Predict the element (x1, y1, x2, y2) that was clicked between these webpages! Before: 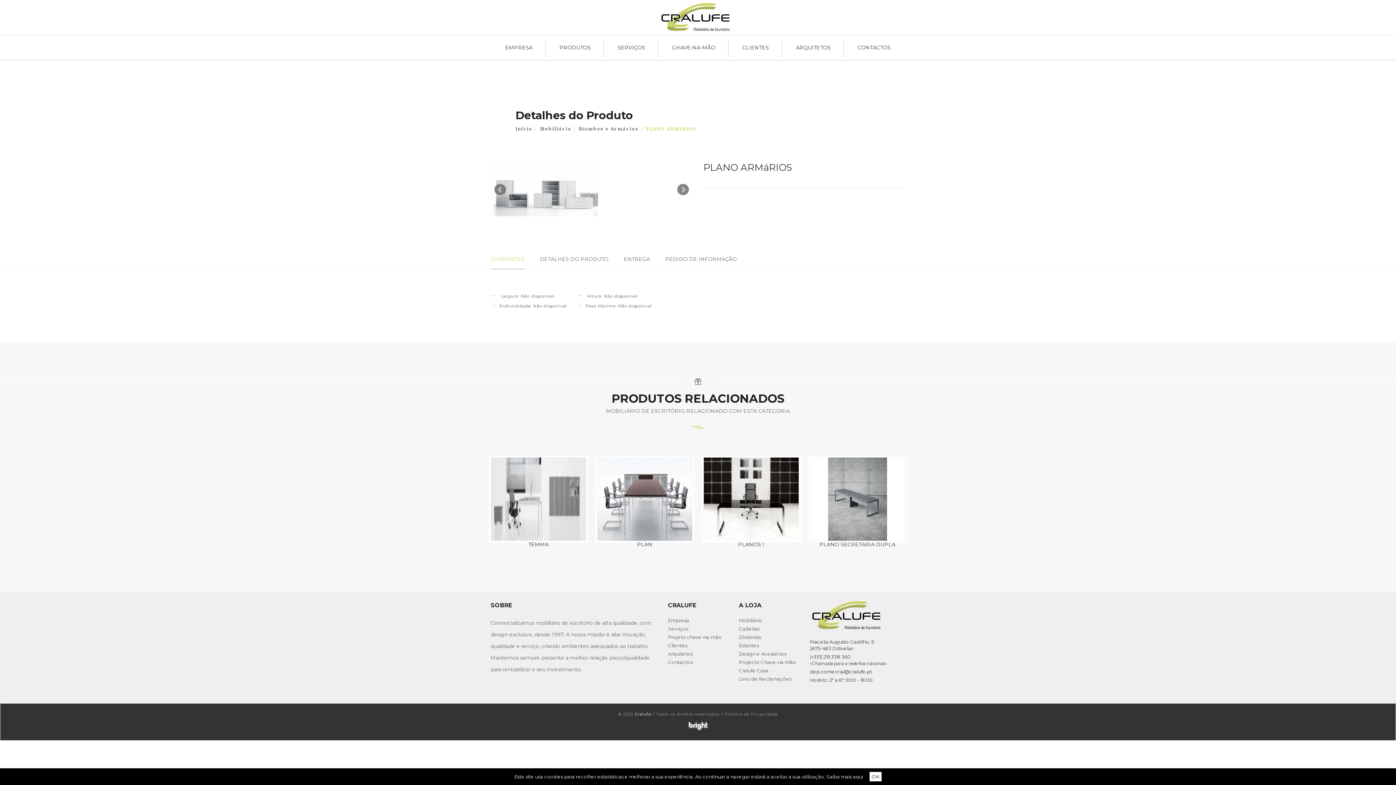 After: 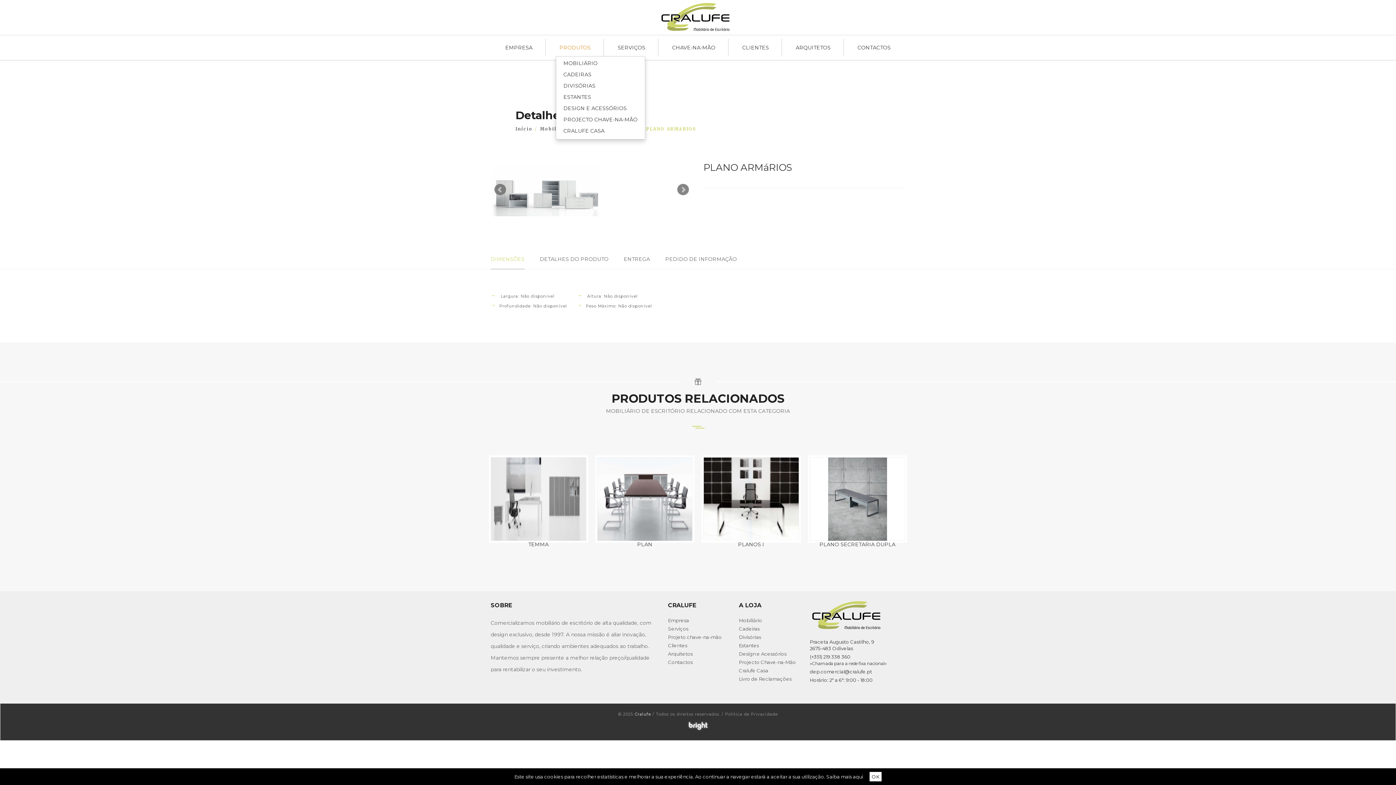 Action: label: PRODUTOS bbox: (556, 45, 594, 50)